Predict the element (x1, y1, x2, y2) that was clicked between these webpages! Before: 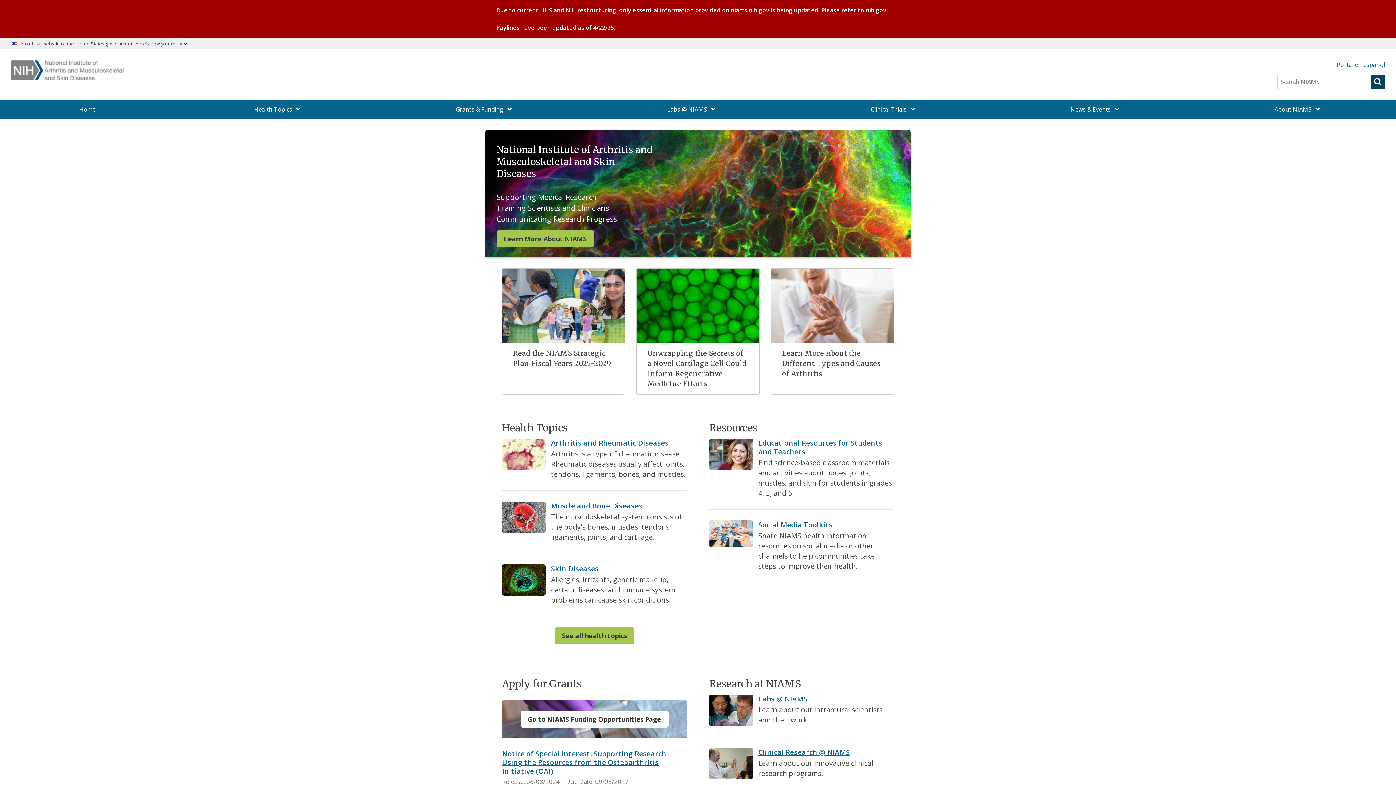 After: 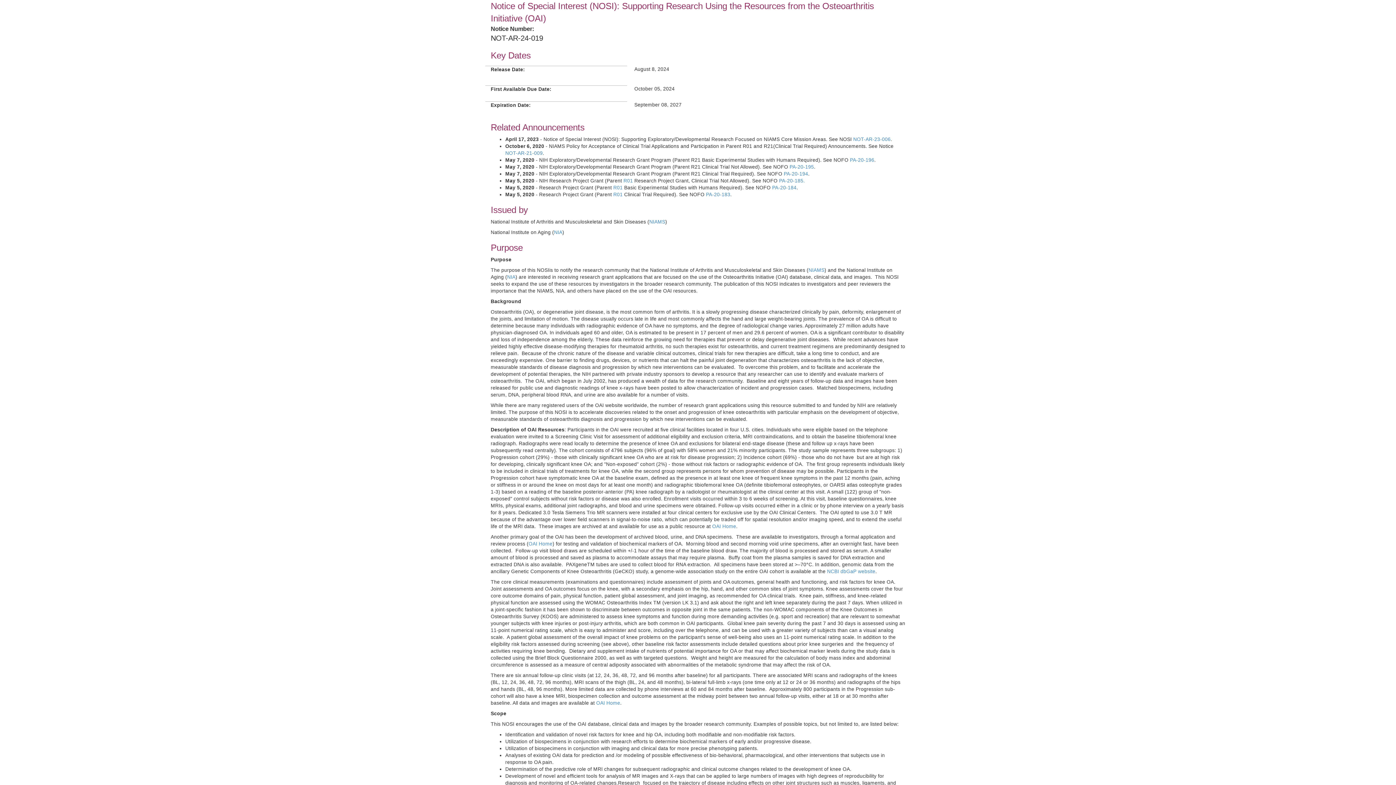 Action: bbox: (502, 749, 666, 776) label: Notice of Special Interest: Supporting Research Using the Resources from the Osteoarthritis Initiative (OAI)